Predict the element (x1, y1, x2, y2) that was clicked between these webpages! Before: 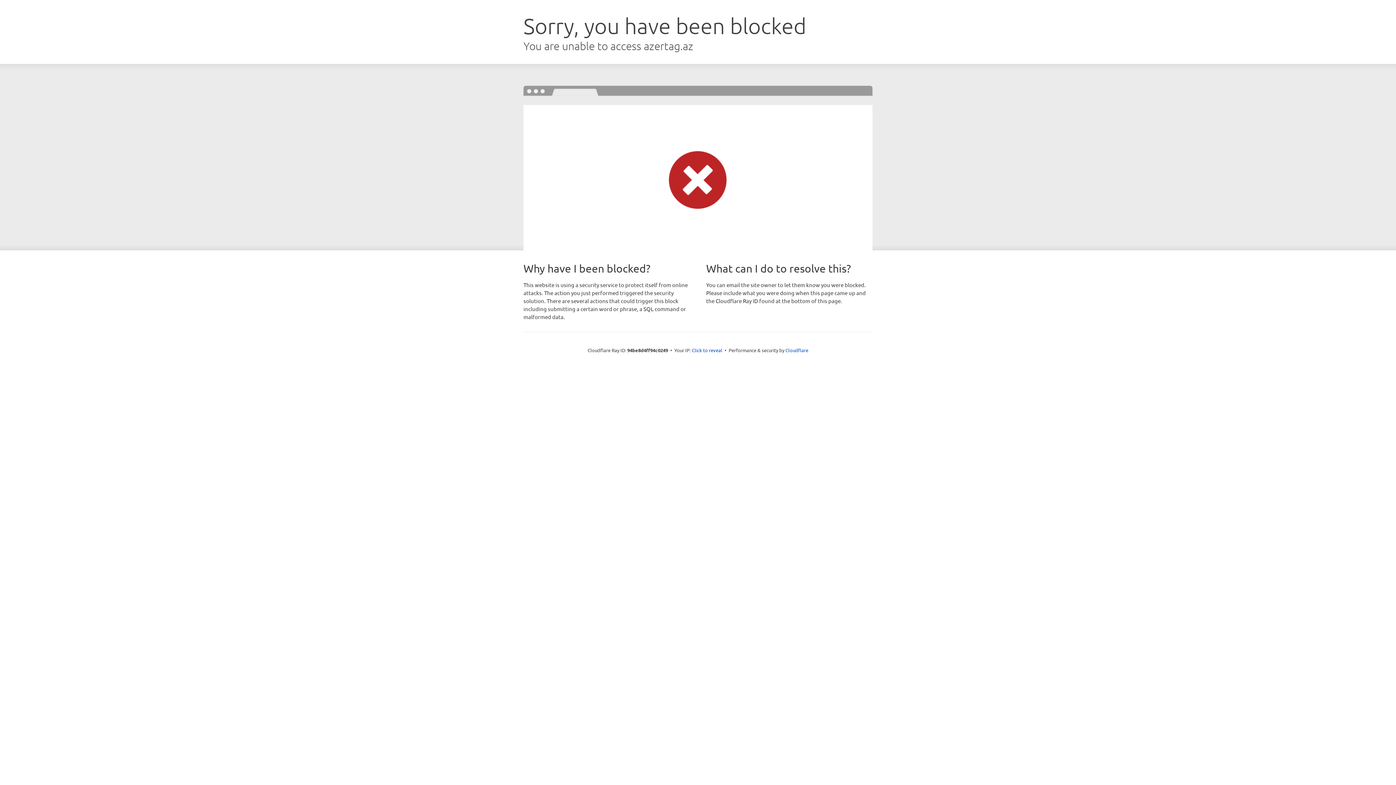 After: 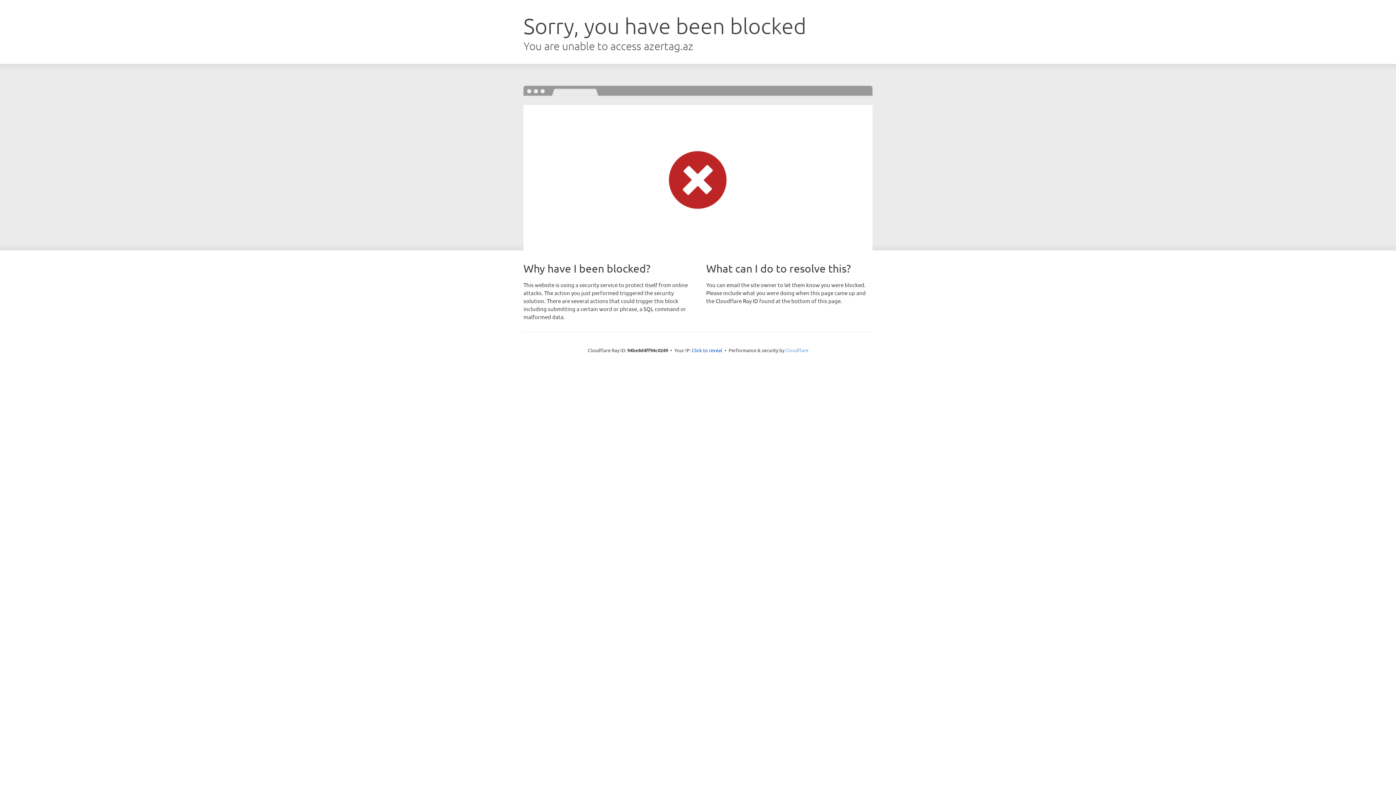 Action: bbox: (785, 347, 808, 353) label: Cloudflare